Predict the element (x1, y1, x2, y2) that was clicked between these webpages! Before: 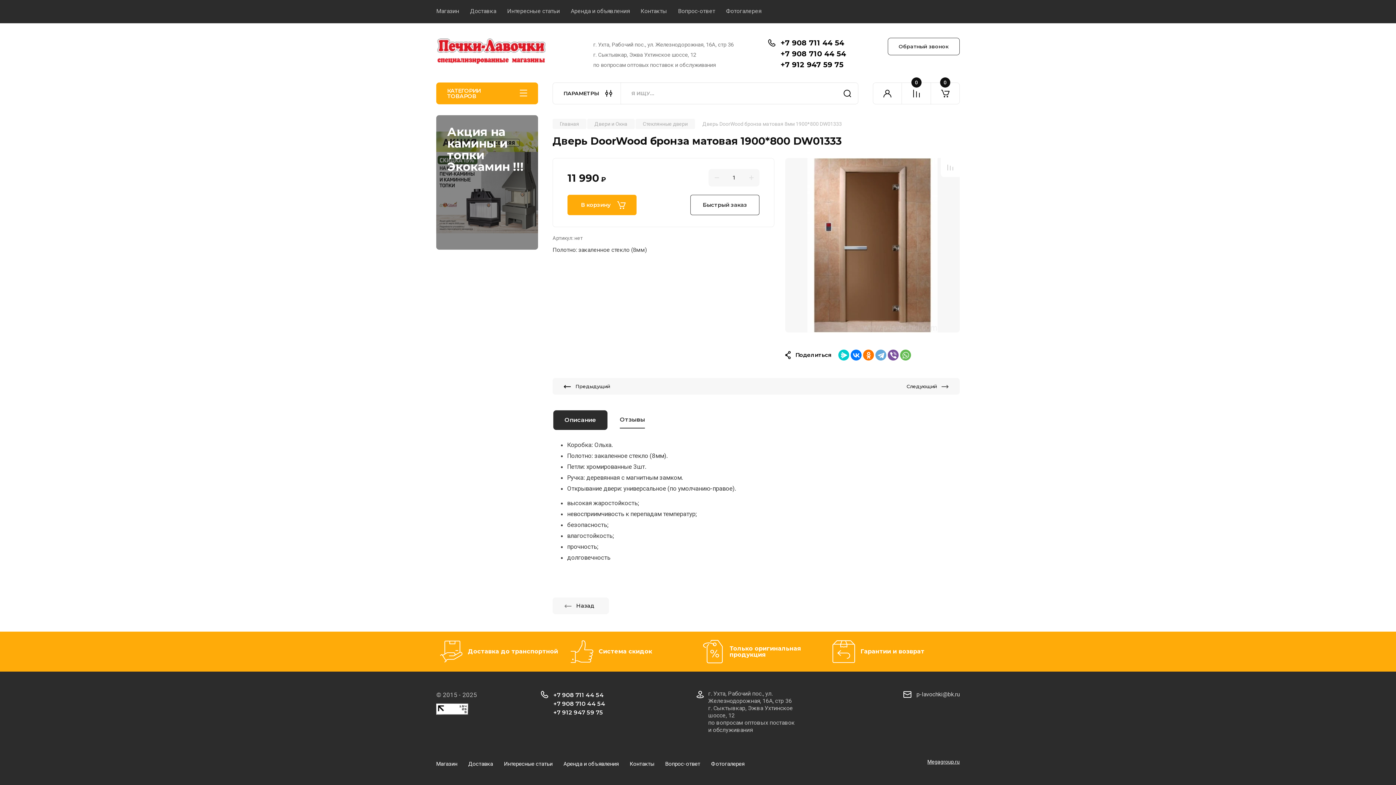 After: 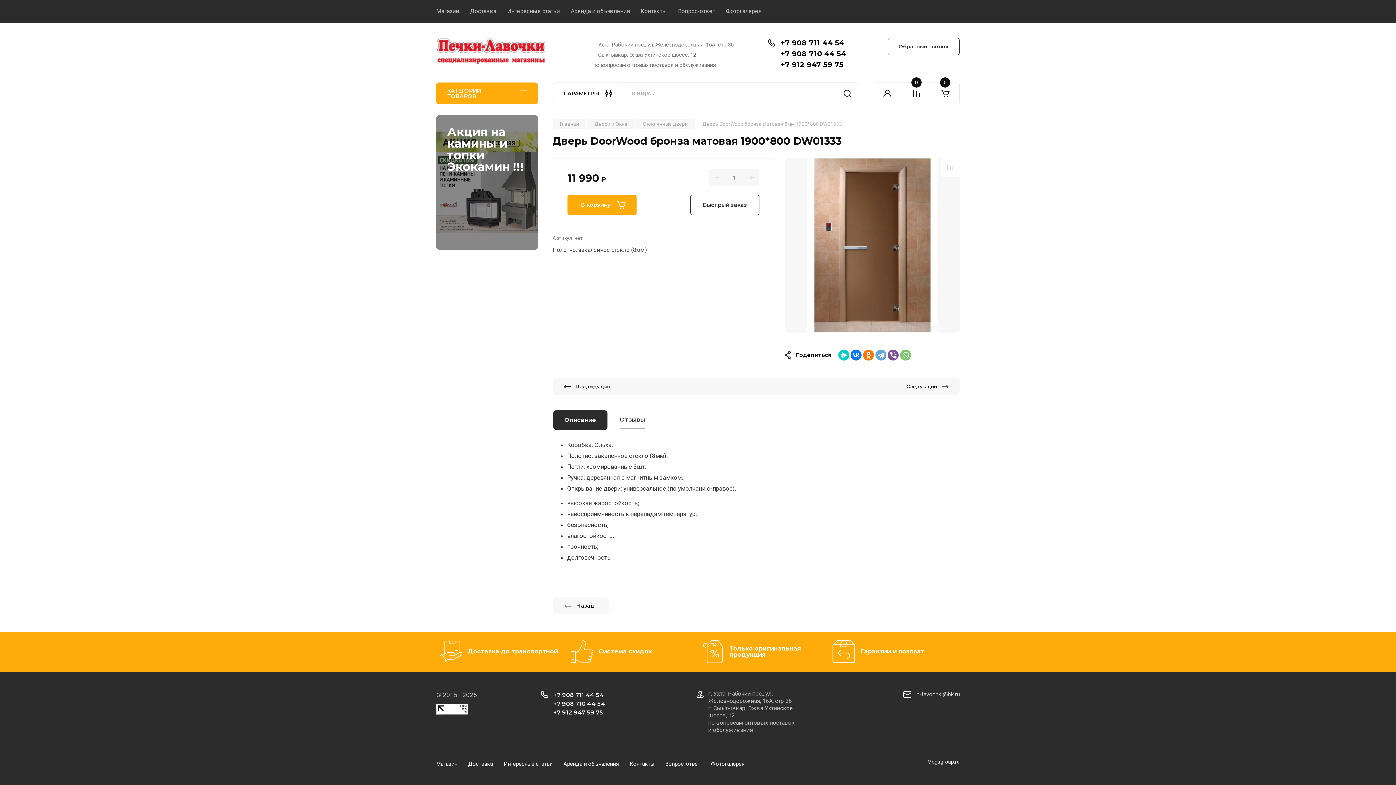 Action: bbox: (900, 349, 911, 360)